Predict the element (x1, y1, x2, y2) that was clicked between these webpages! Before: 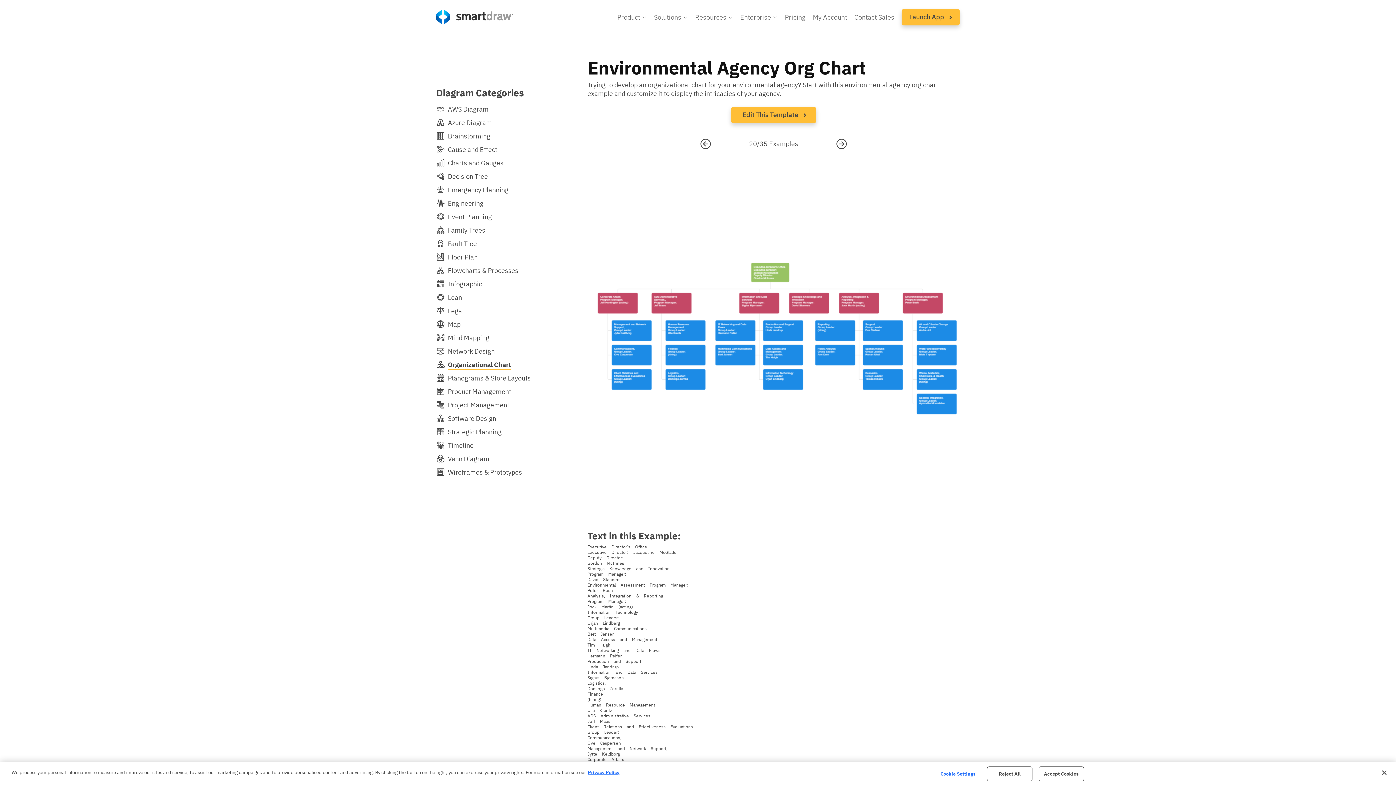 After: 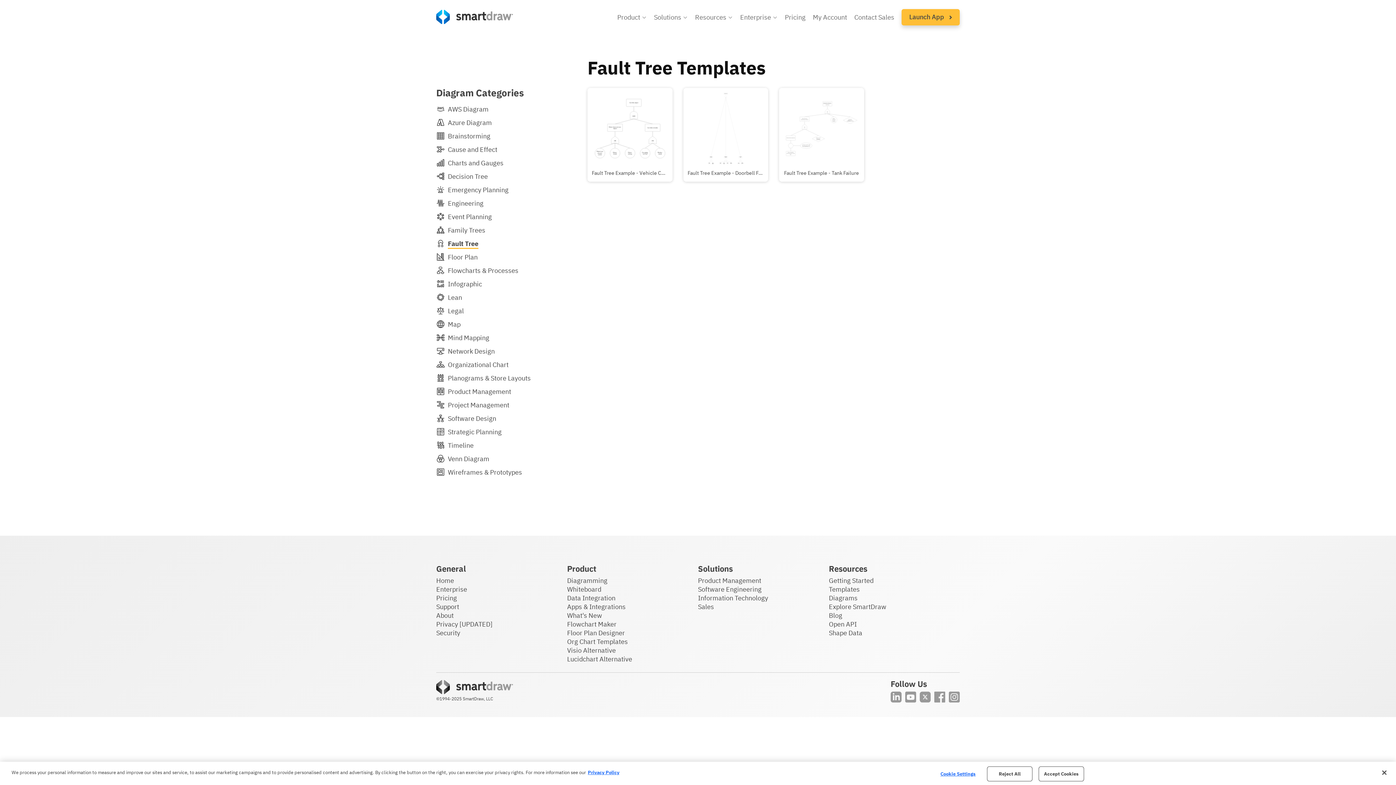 Action: label: Fault Tree bbox: (436, 239, 477, 248)